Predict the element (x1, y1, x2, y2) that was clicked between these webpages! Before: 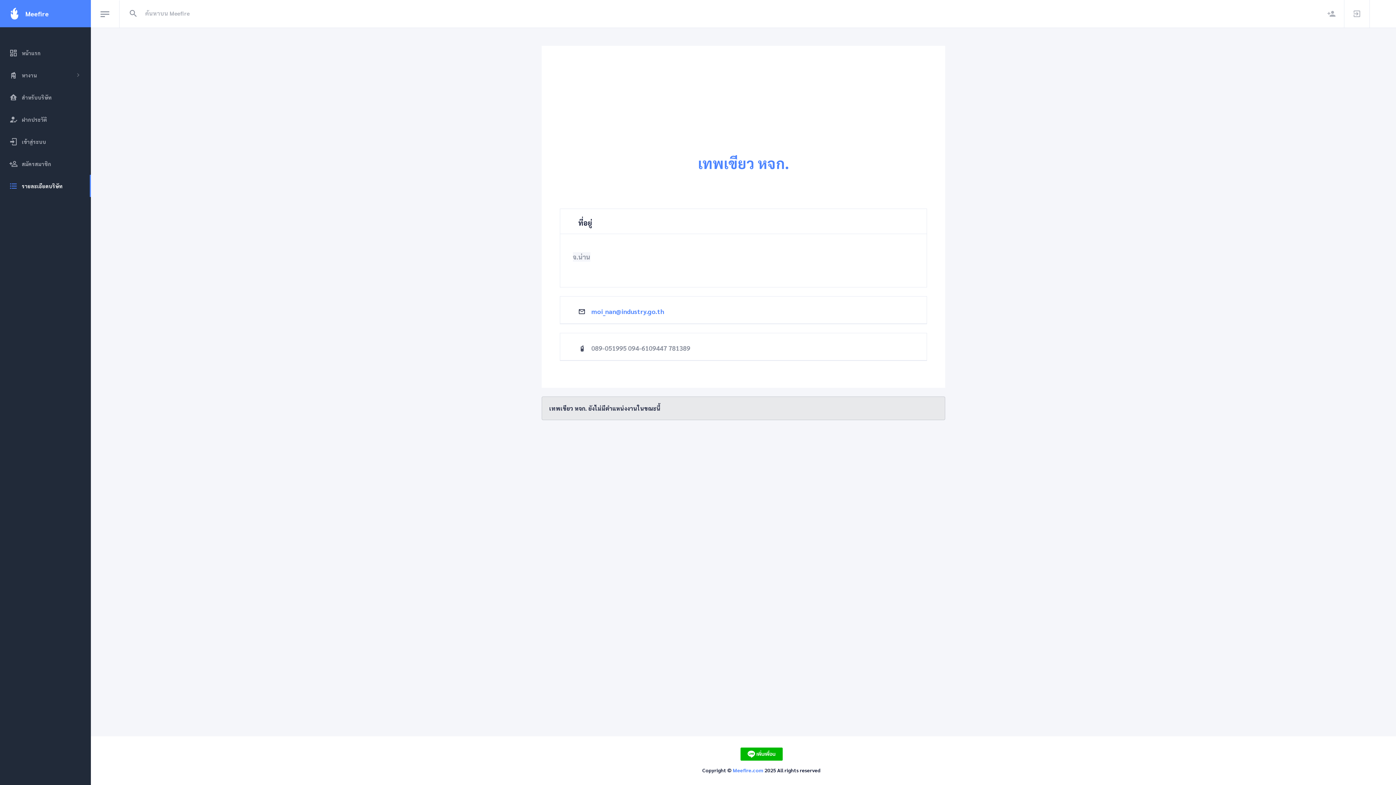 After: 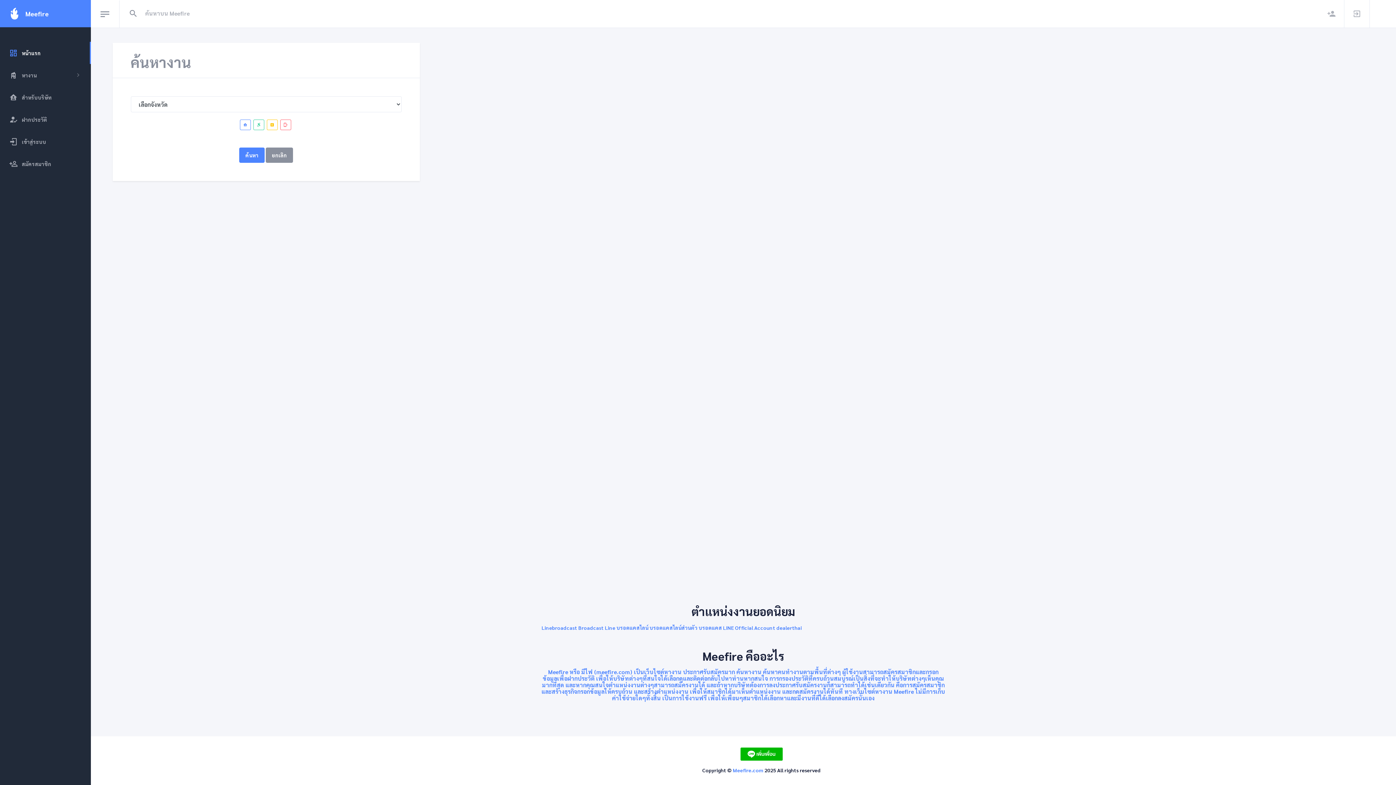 Action: bbox: (733, 767, 764, 773) label: Meefire.com 